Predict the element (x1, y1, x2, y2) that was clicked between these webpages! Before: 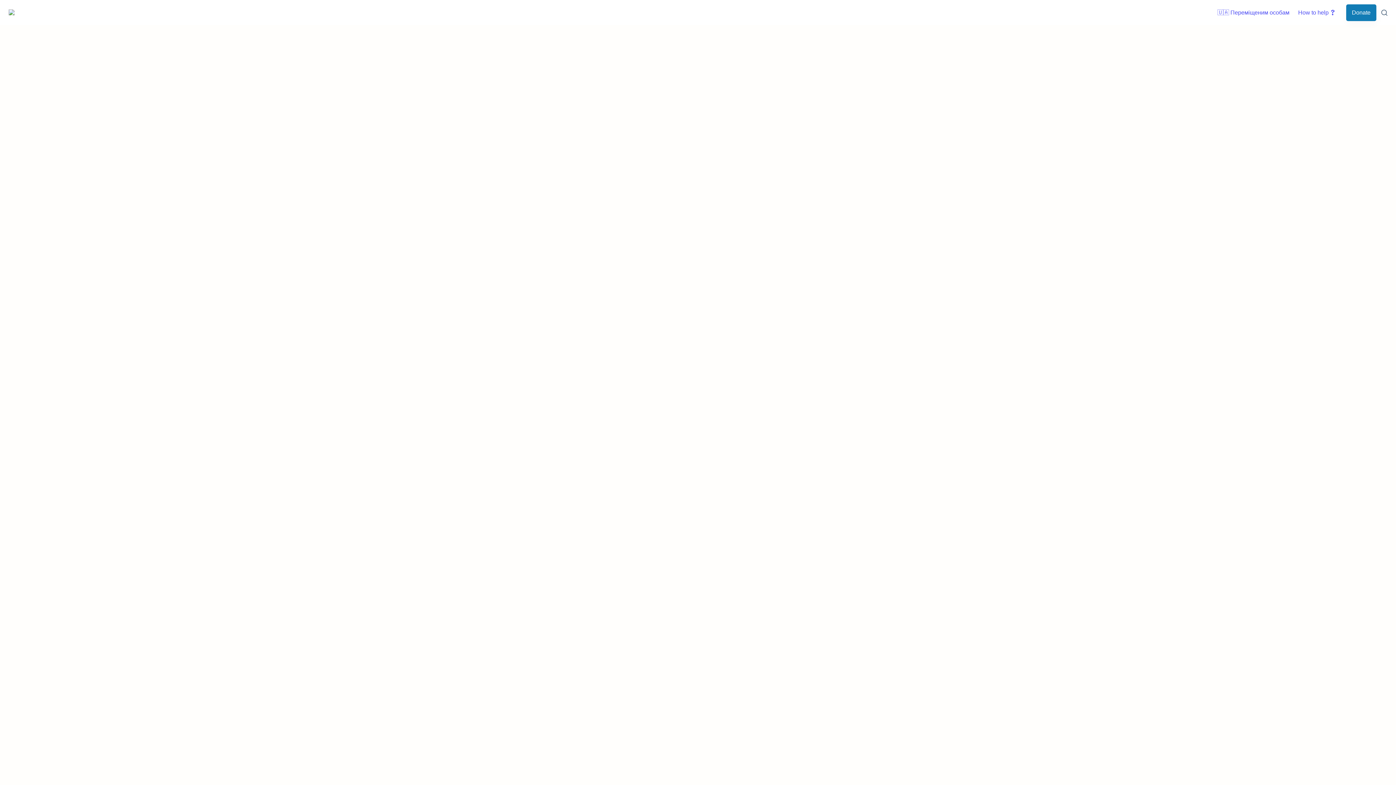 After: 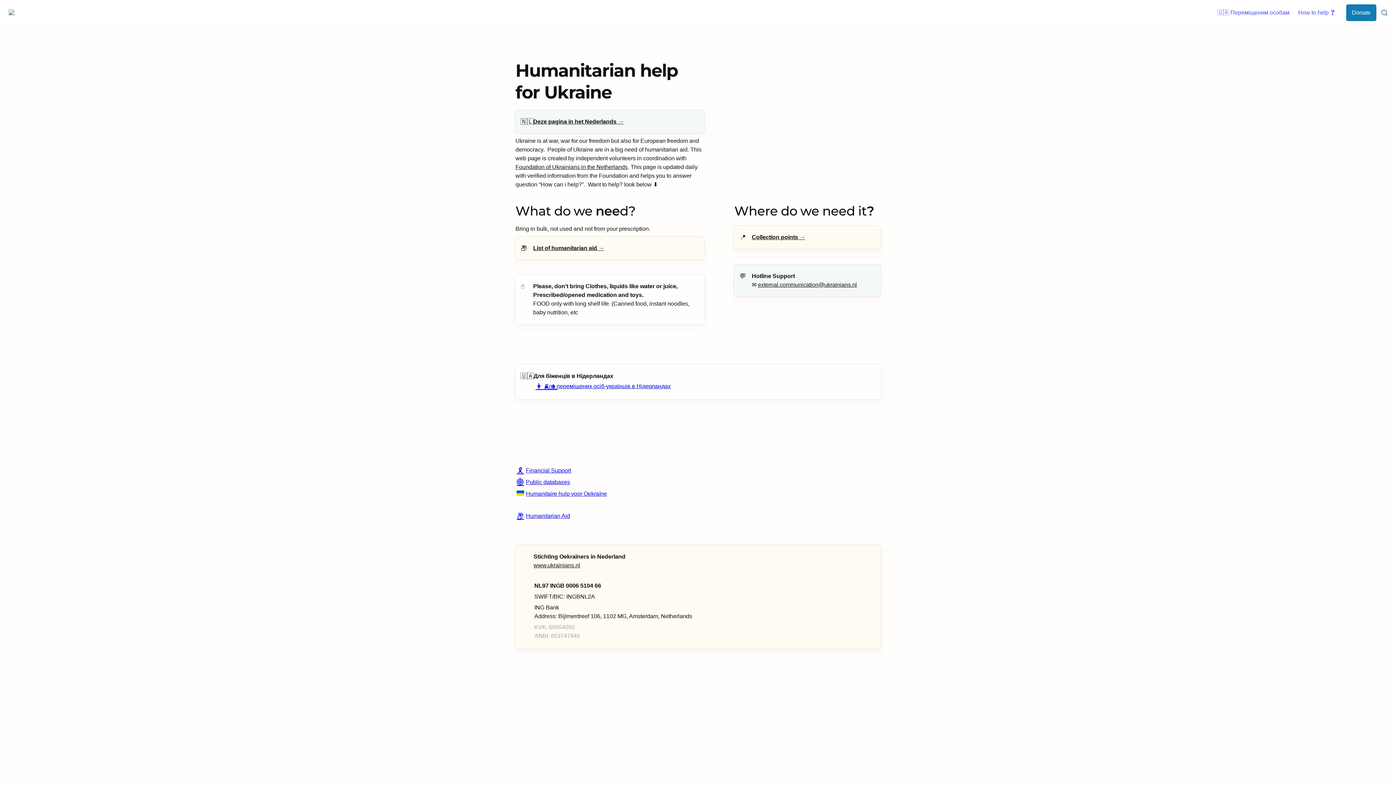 Action: label: How to help ❓ bbox: (1294, 3, 1340, 21)